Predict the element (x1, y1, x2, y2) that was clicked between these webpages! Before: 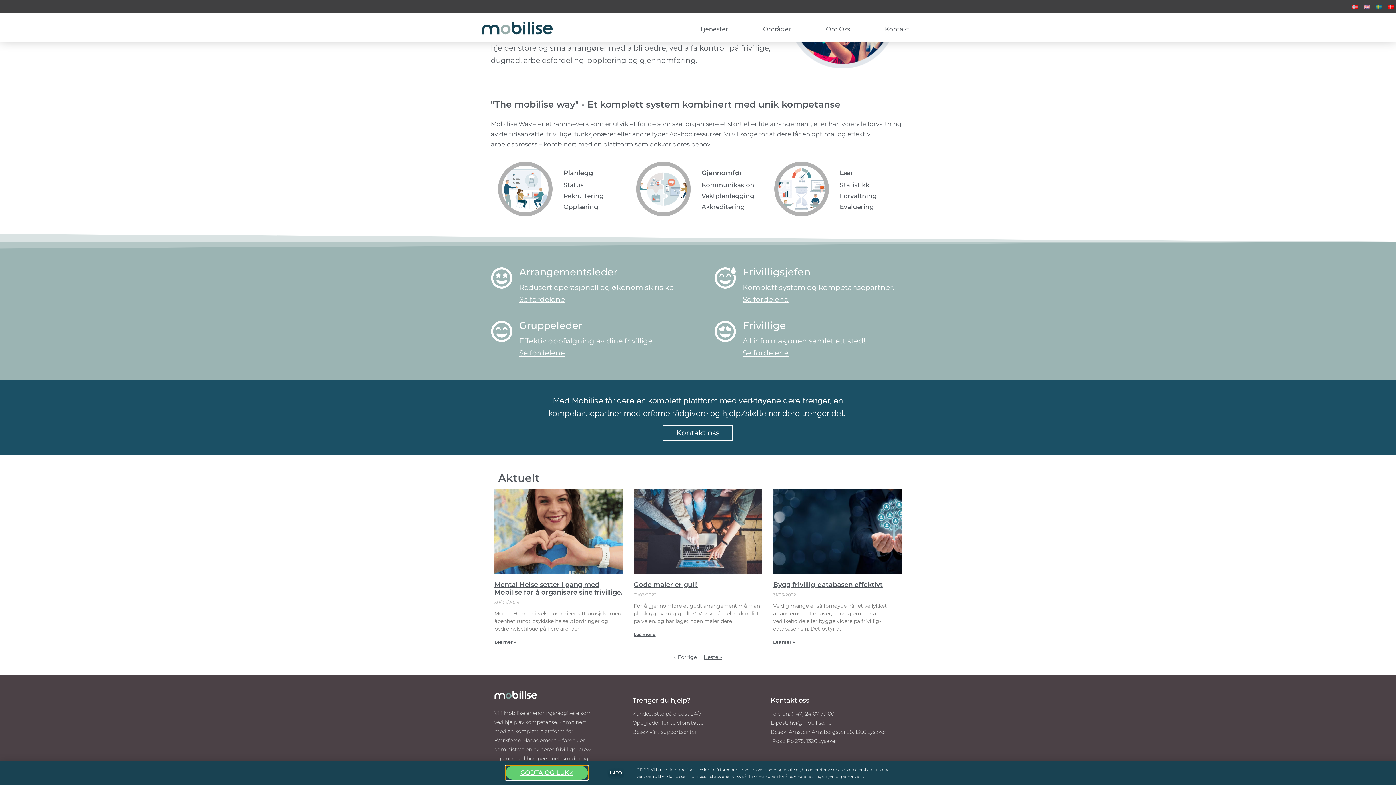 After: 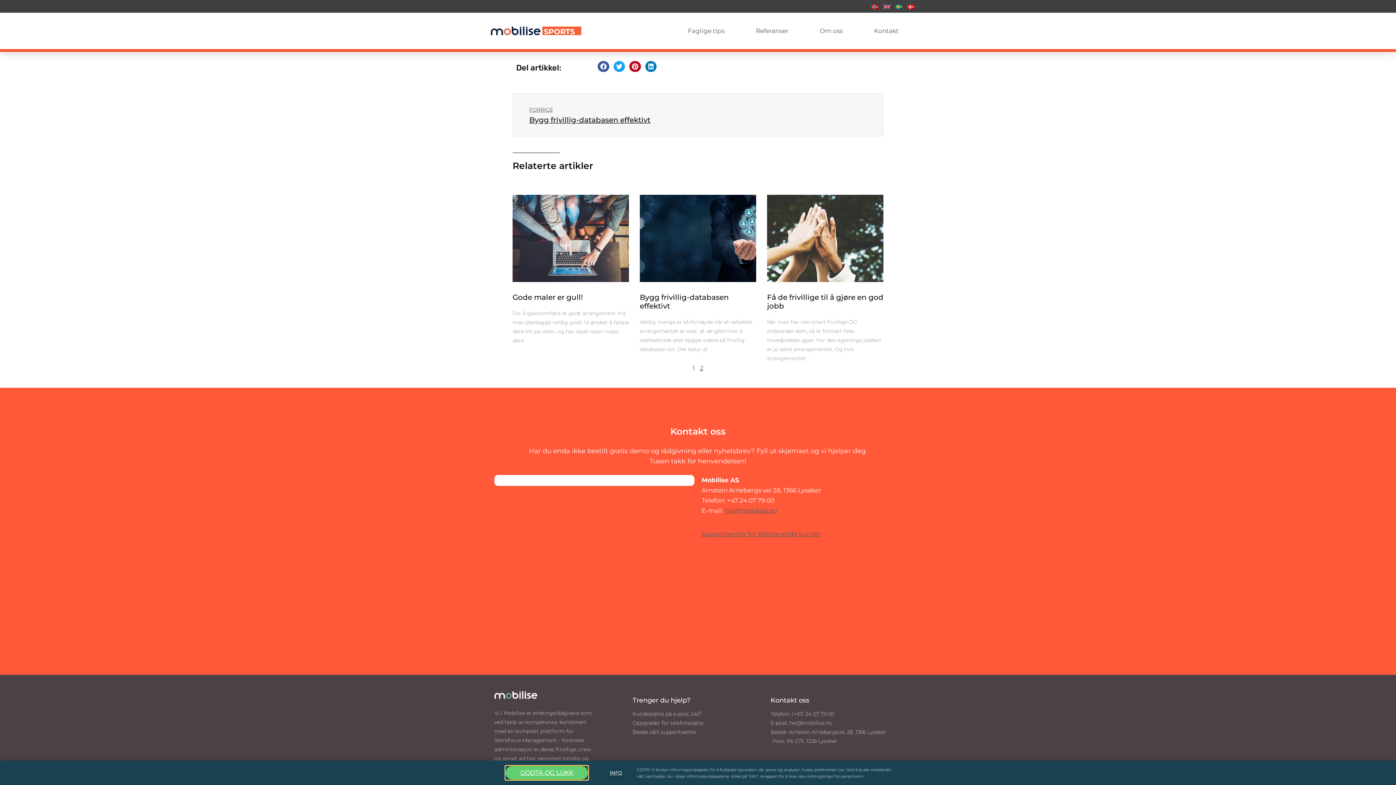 Action: bbox: (633, 581, 697, 589) label: Gode maler er gull!